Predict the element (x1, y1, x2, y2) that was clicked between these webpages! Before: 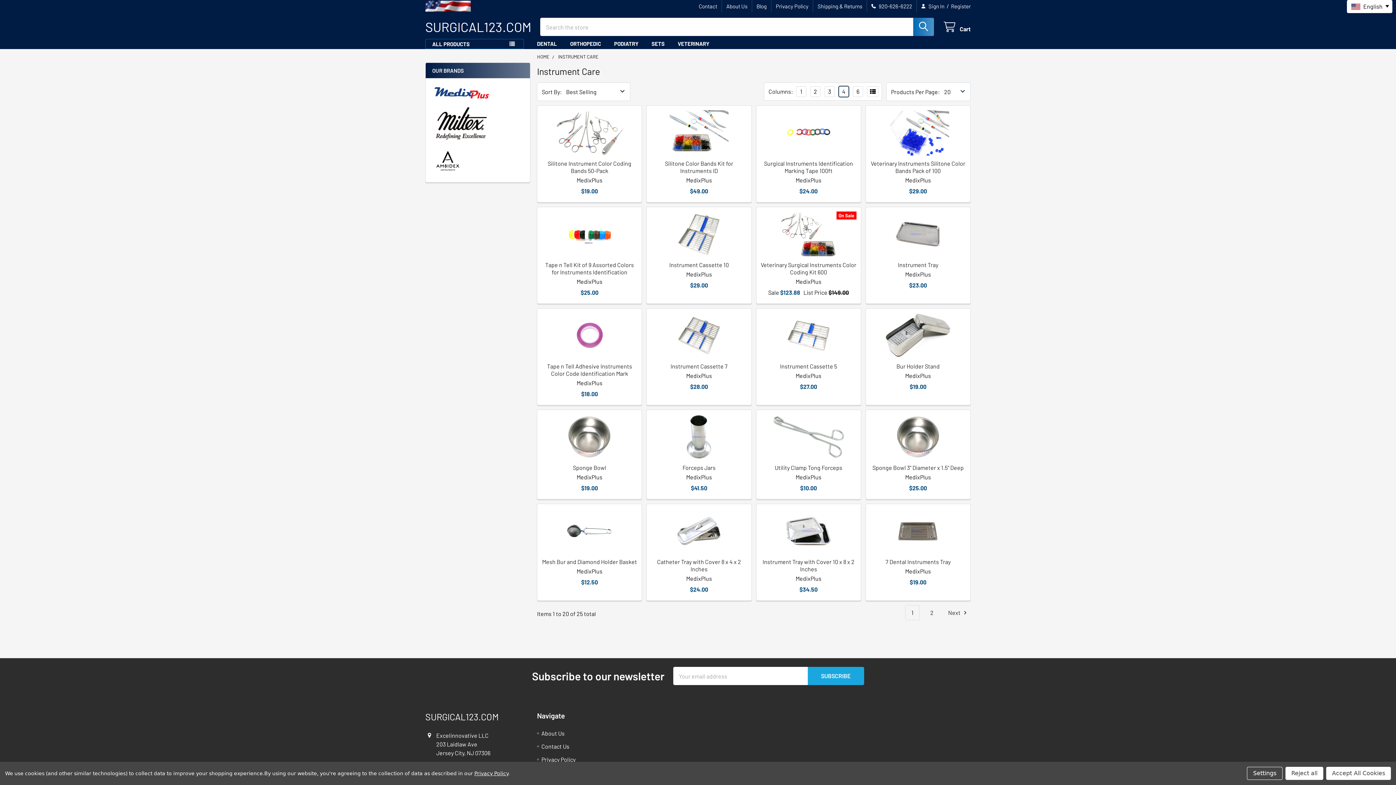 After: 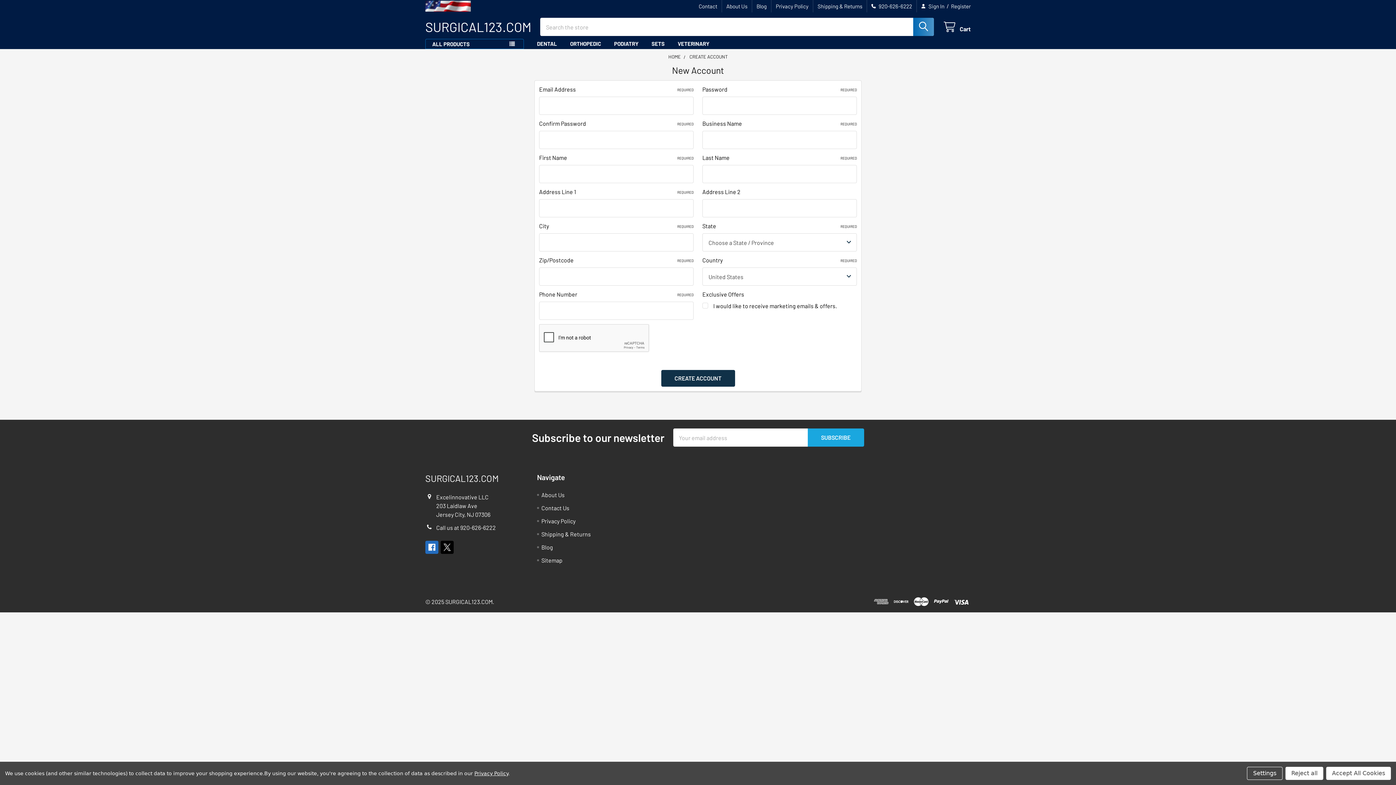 Action: label: Register bbox: (946, 0, 970, 12)